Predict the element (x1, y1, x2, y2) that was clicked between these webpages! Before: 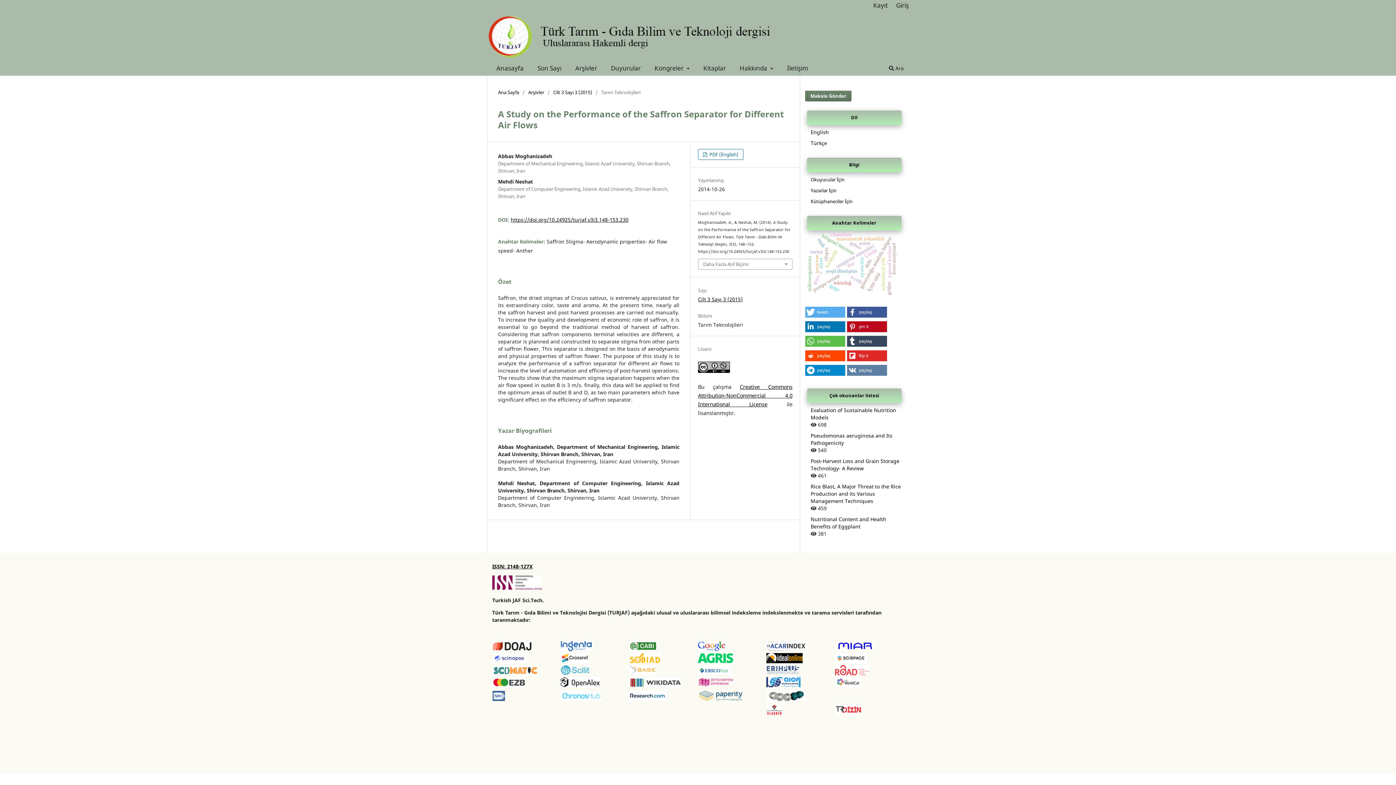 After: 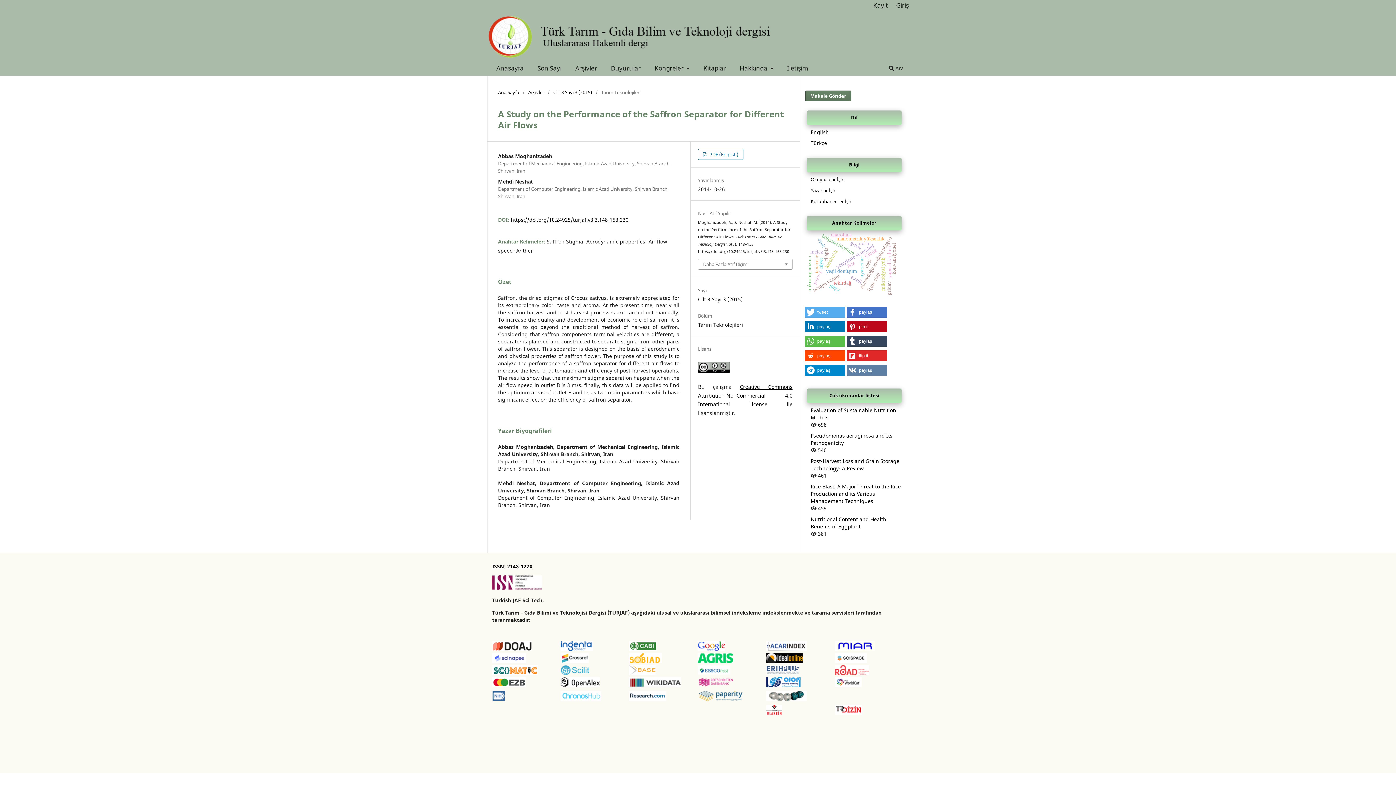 Action: label: Facebook'ta paylaş bbox: (847, 306, 887, 317)